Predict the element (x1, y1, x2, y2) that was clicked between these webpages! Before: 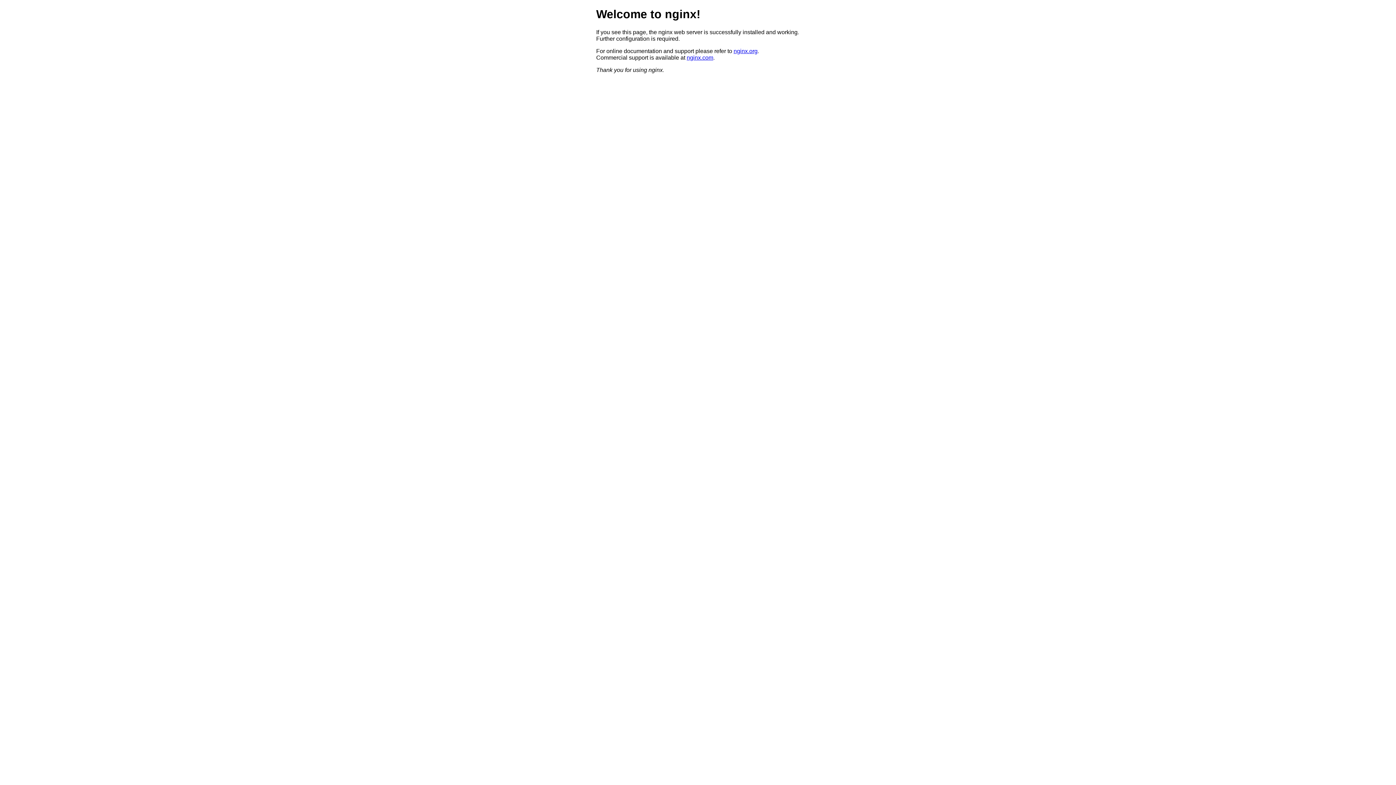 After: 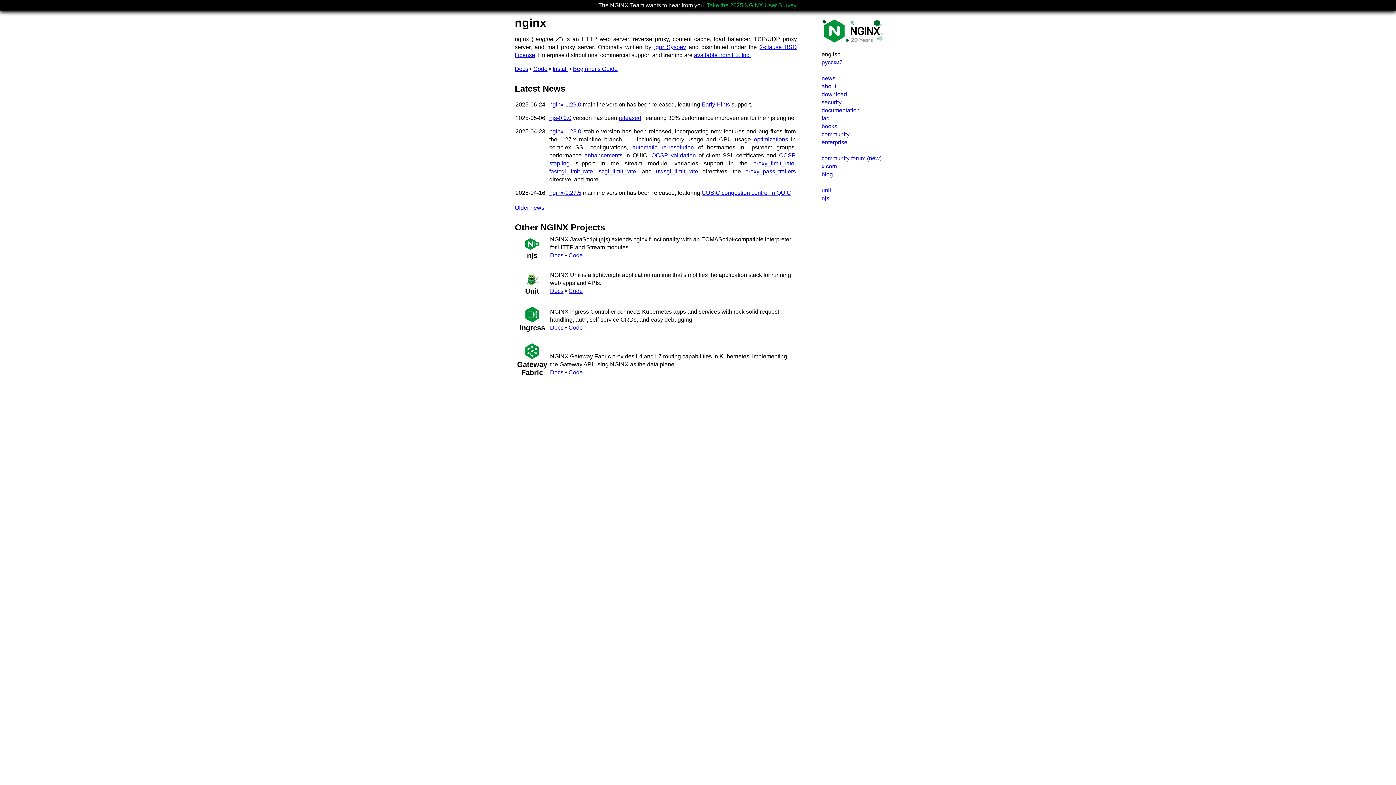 Action: label: nginx.org bbox: (733, 47, 757, 54)